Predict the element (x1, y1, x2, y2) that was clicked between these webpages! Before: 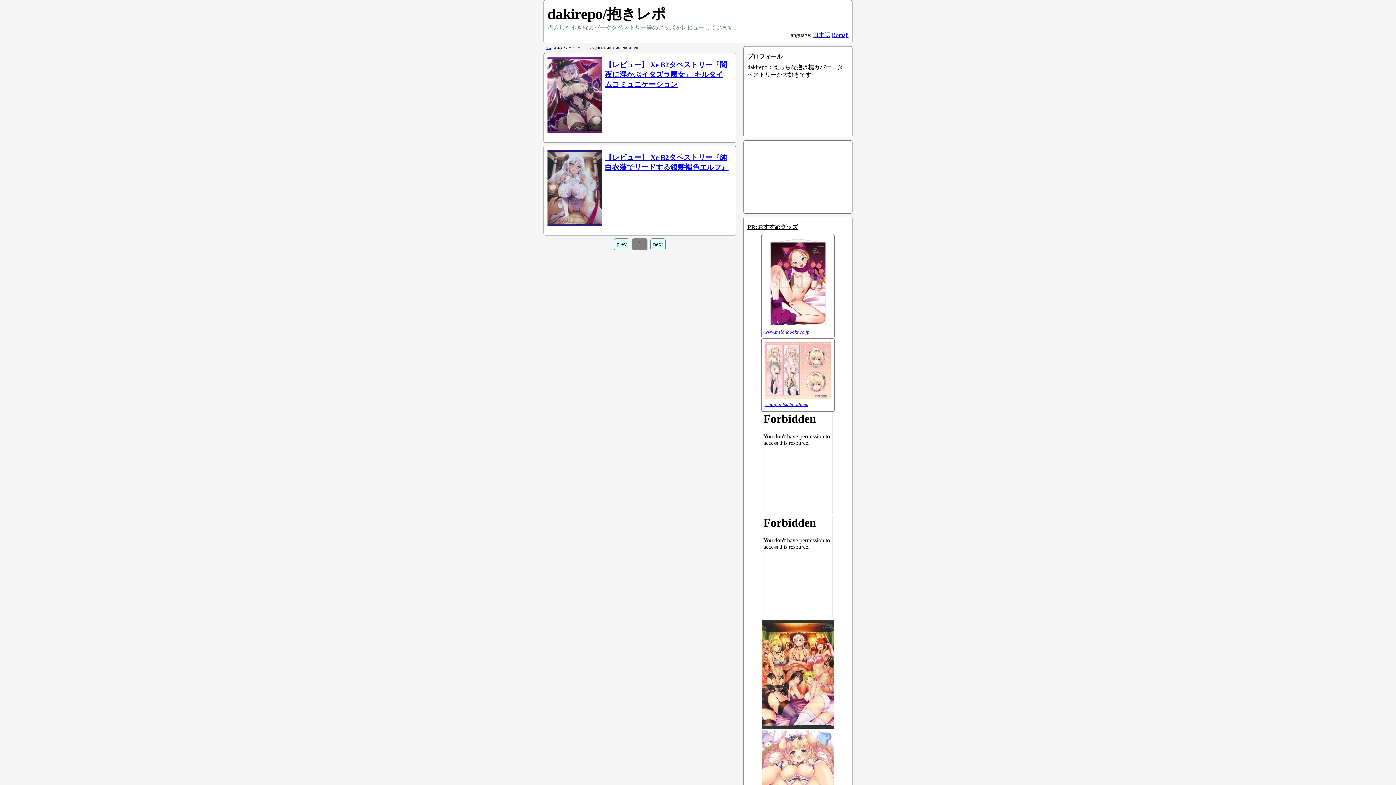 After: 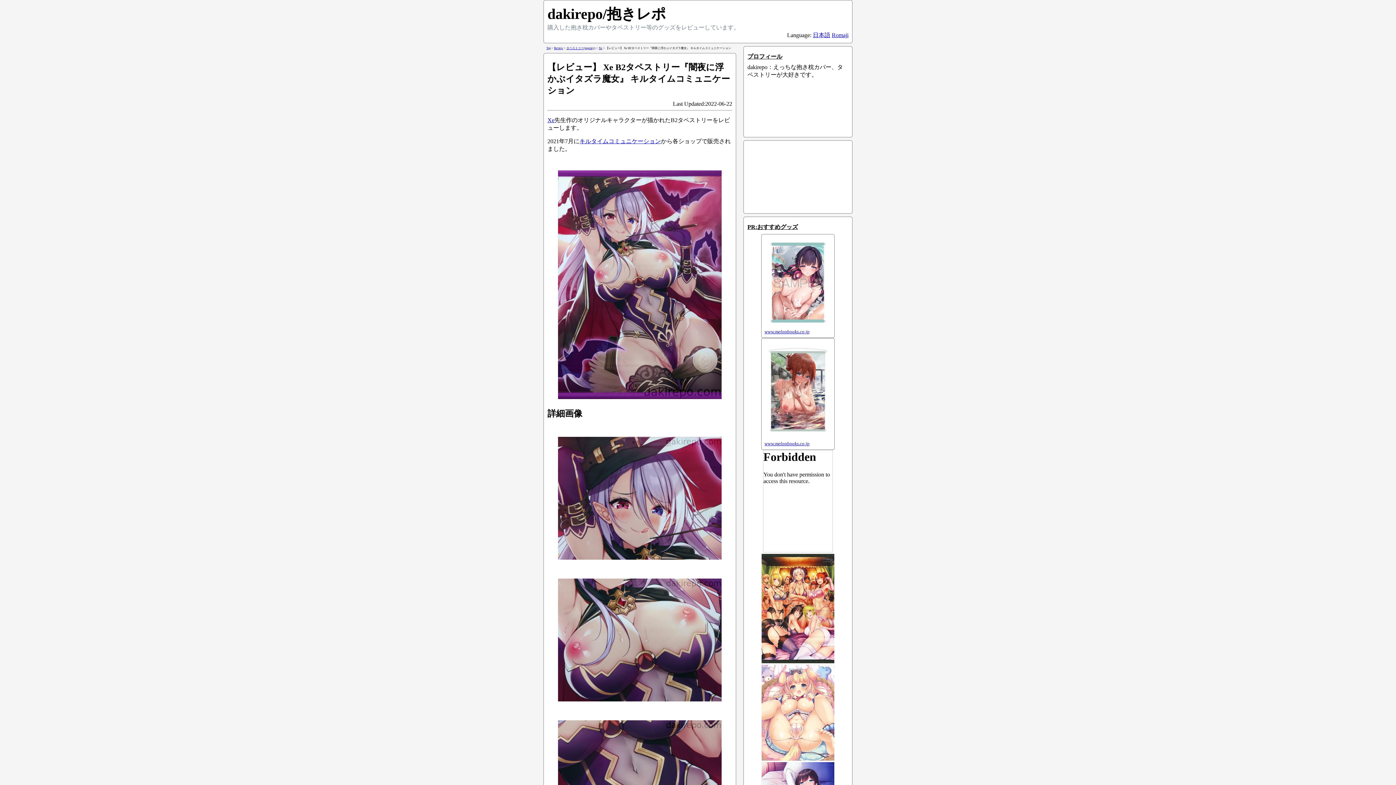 Action: bbox: (543, 53, 736, 142) label: 【レビュー】 Xe B2タペストリー『闇夜に浮かぶイタズラ魔女』 キルタイムコミュニケーション